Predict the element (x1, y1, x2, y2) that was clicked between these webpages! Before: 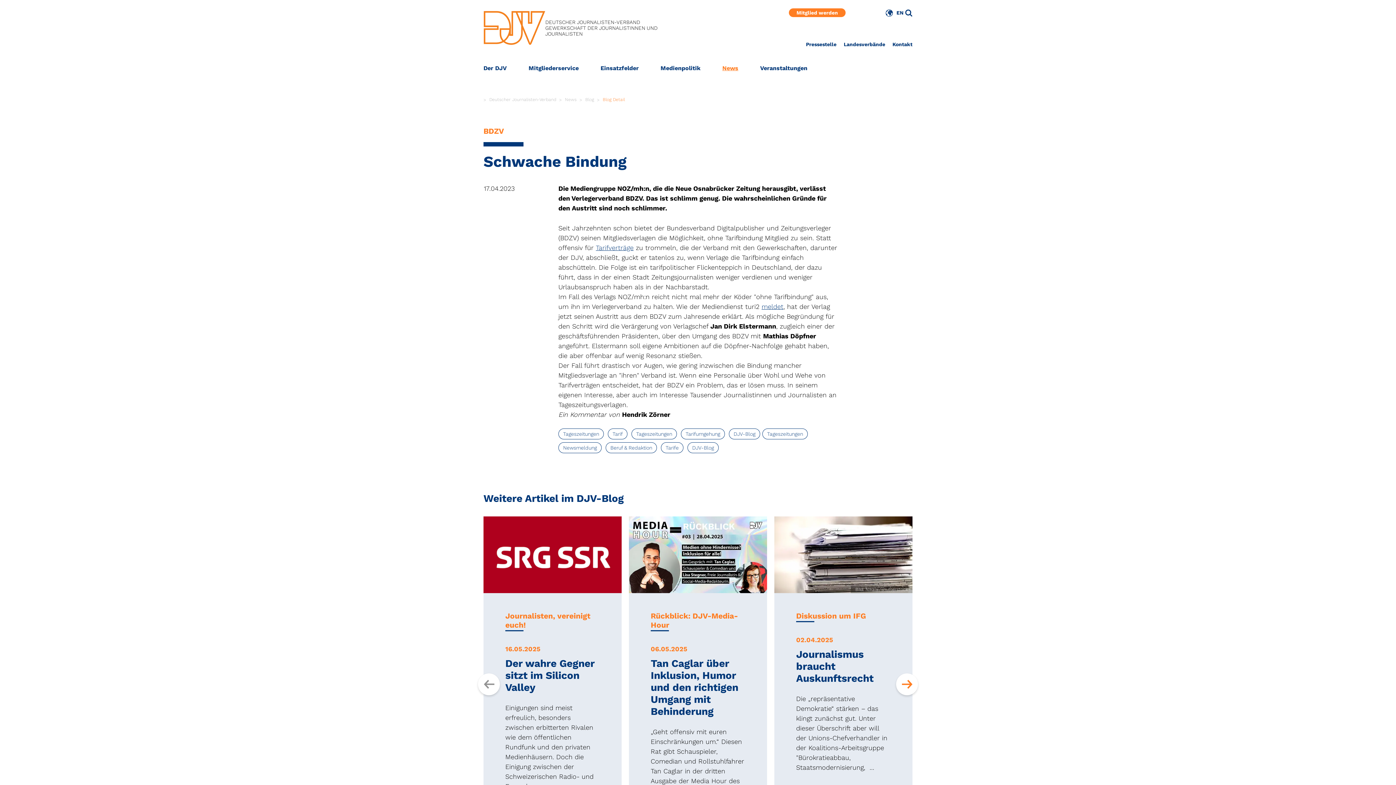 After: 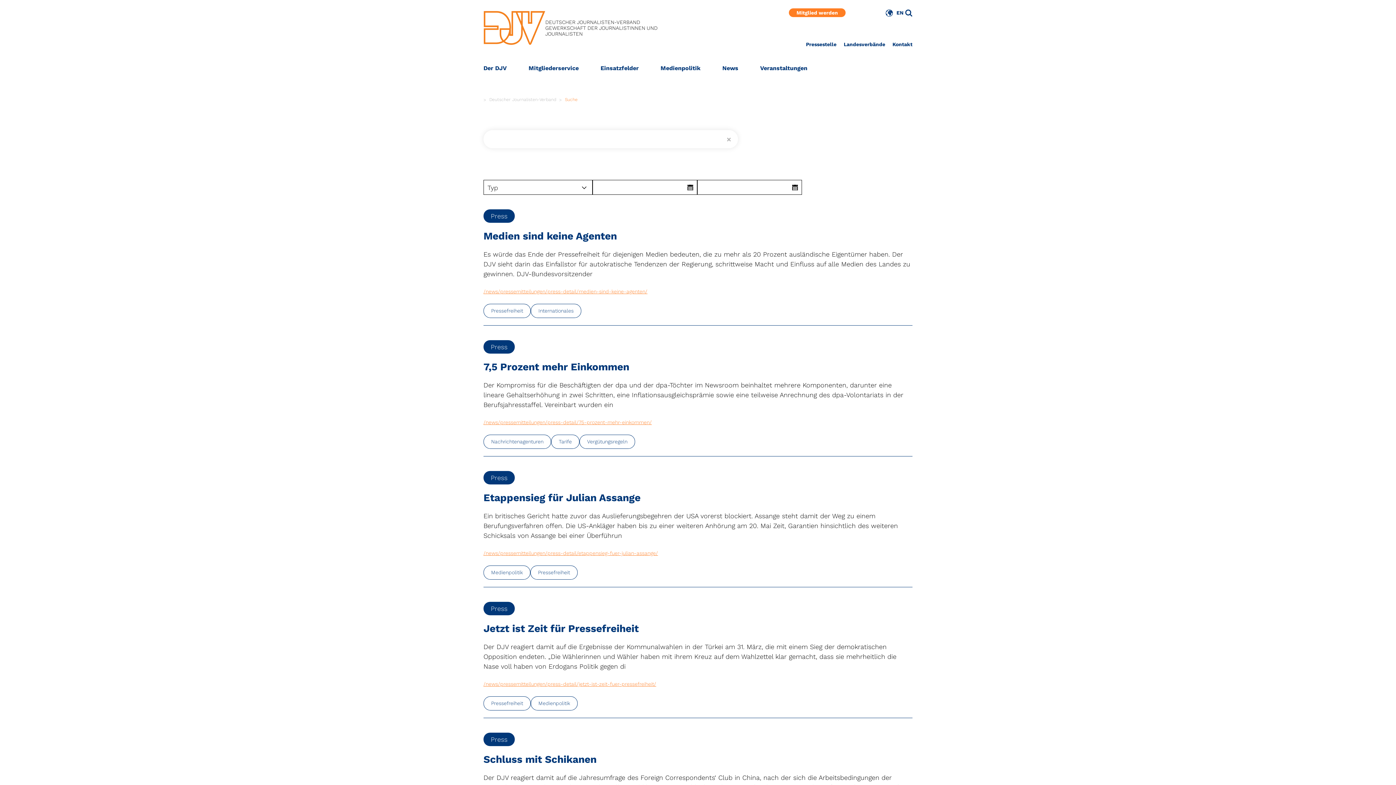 Action: label: Suche bbox: (905, 9, 912, 16)